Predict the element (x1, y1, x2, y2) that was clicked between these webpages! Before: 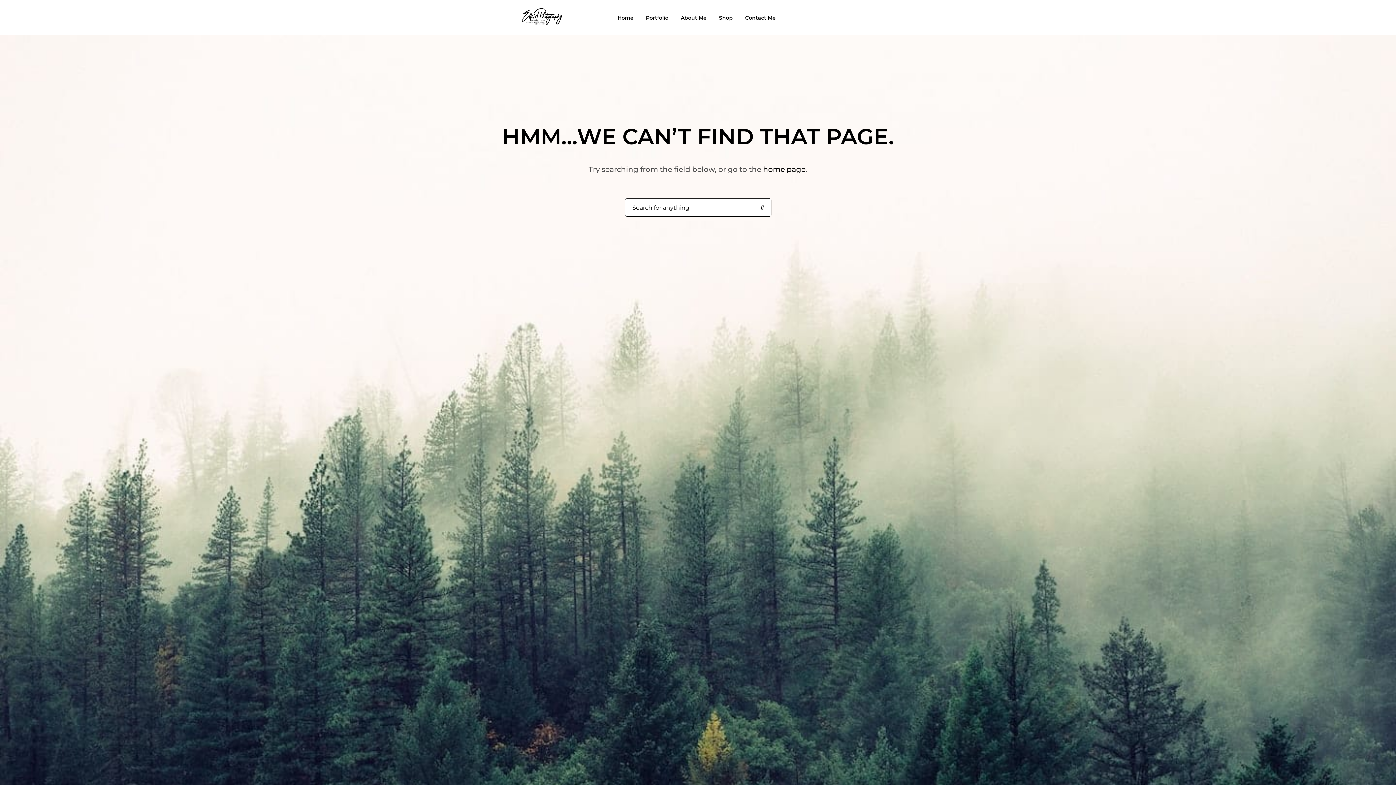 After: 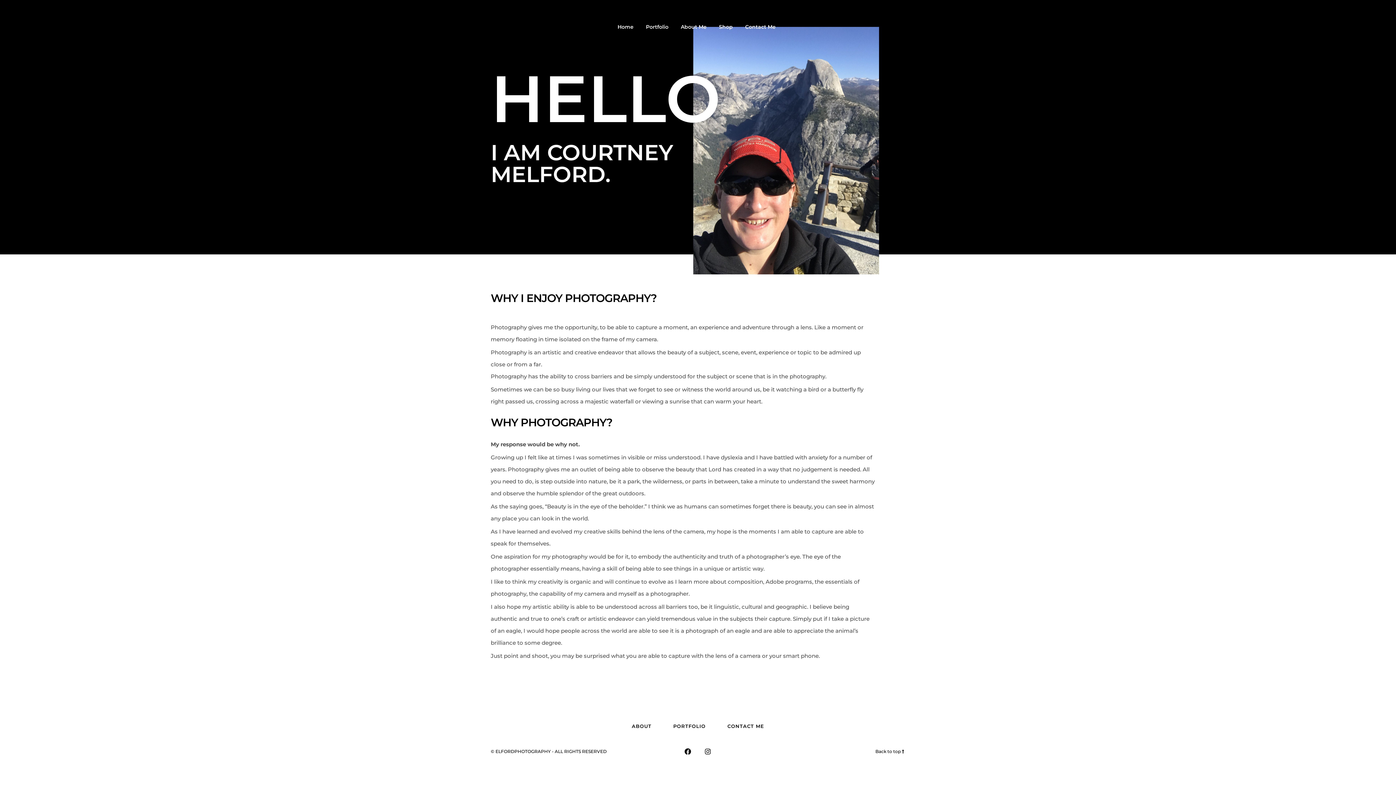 Action: label: About Me bbox: (680, 13, 706, 22)